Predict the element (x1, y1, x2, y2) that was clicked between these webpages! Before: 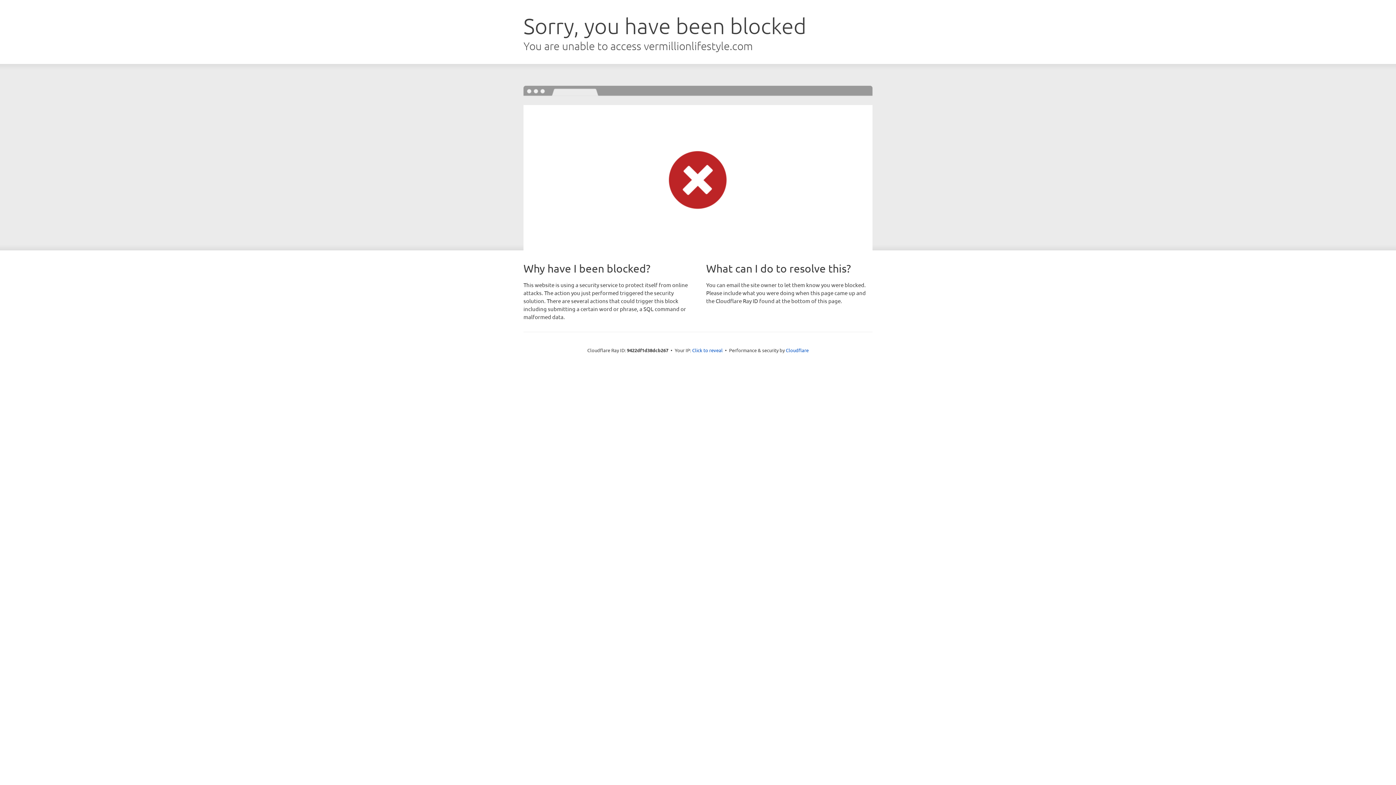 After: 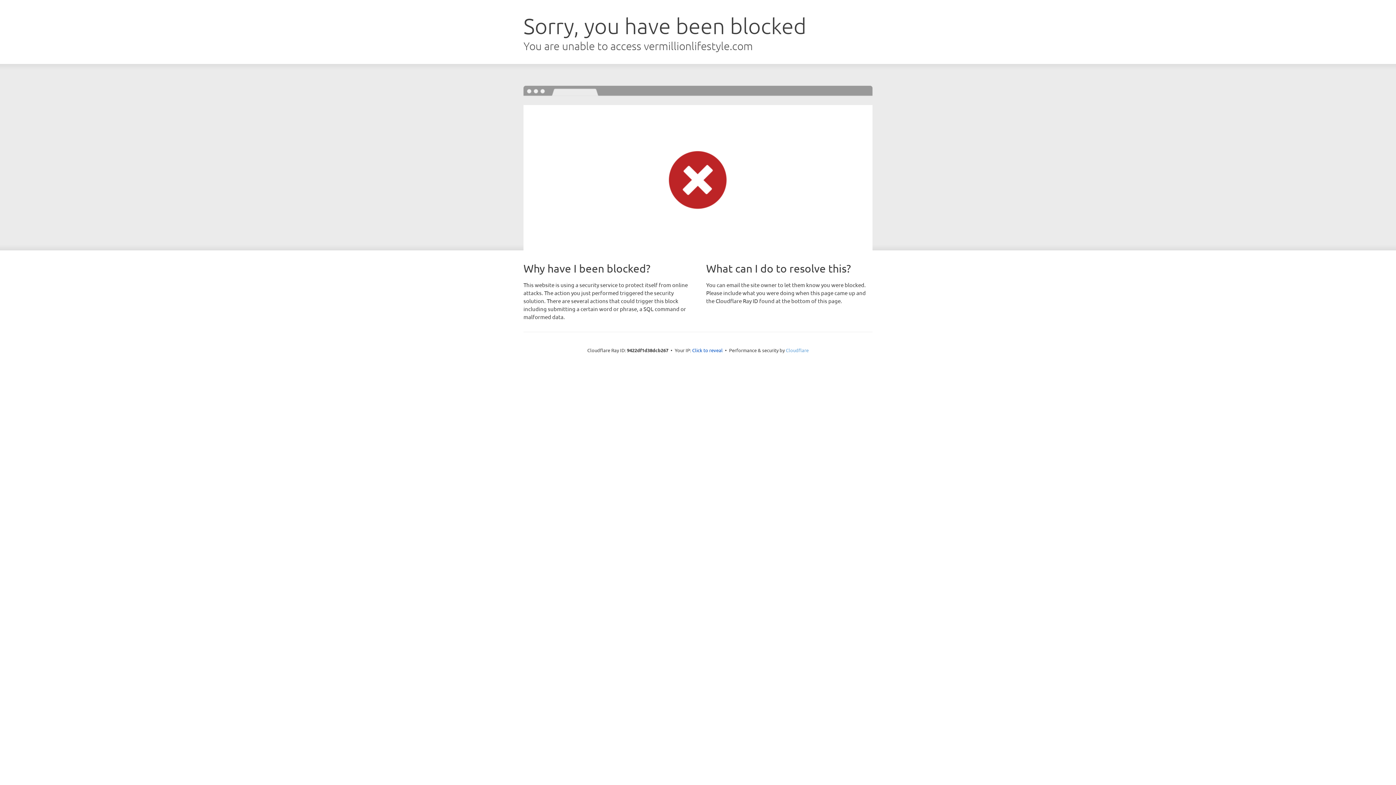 Action: bbox: (786, 347, 808, 353) label: Cloudflare